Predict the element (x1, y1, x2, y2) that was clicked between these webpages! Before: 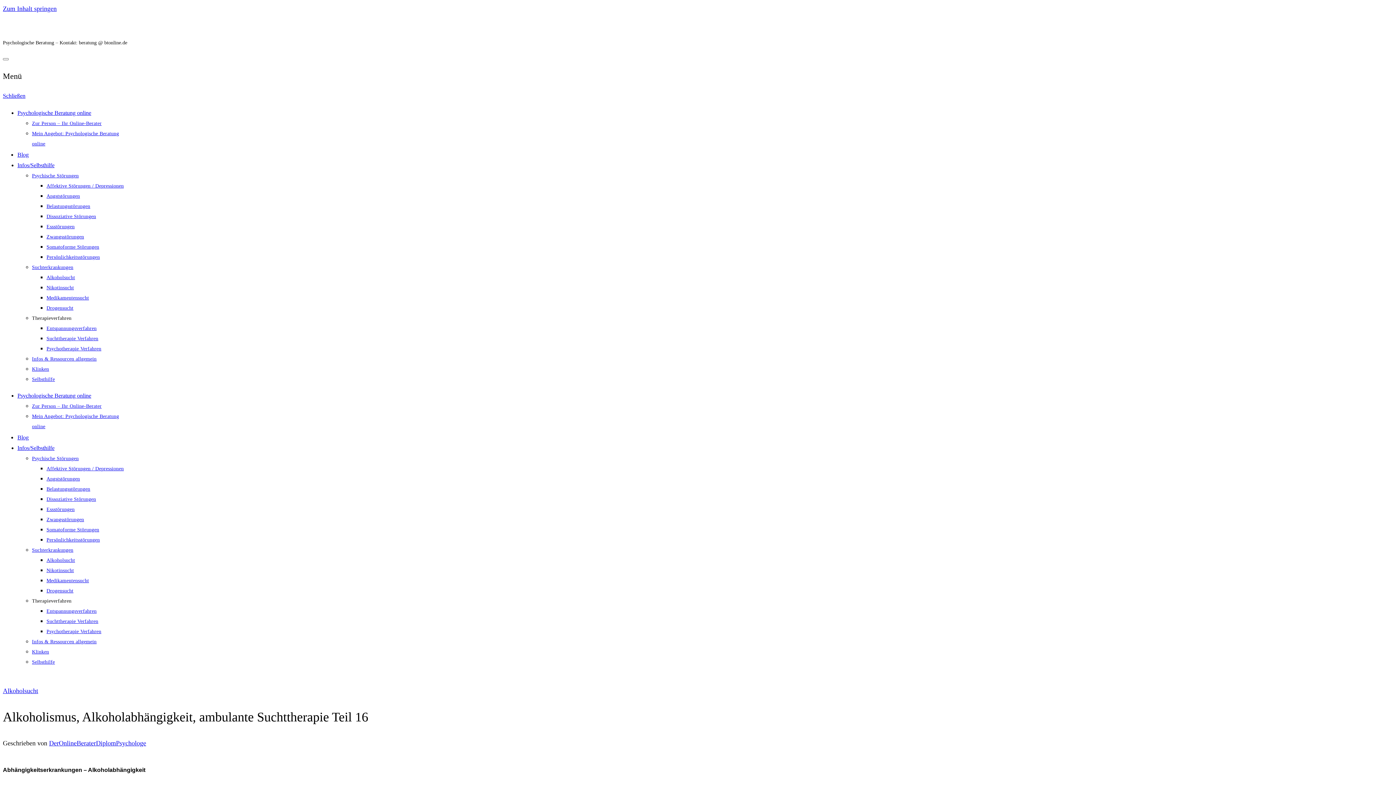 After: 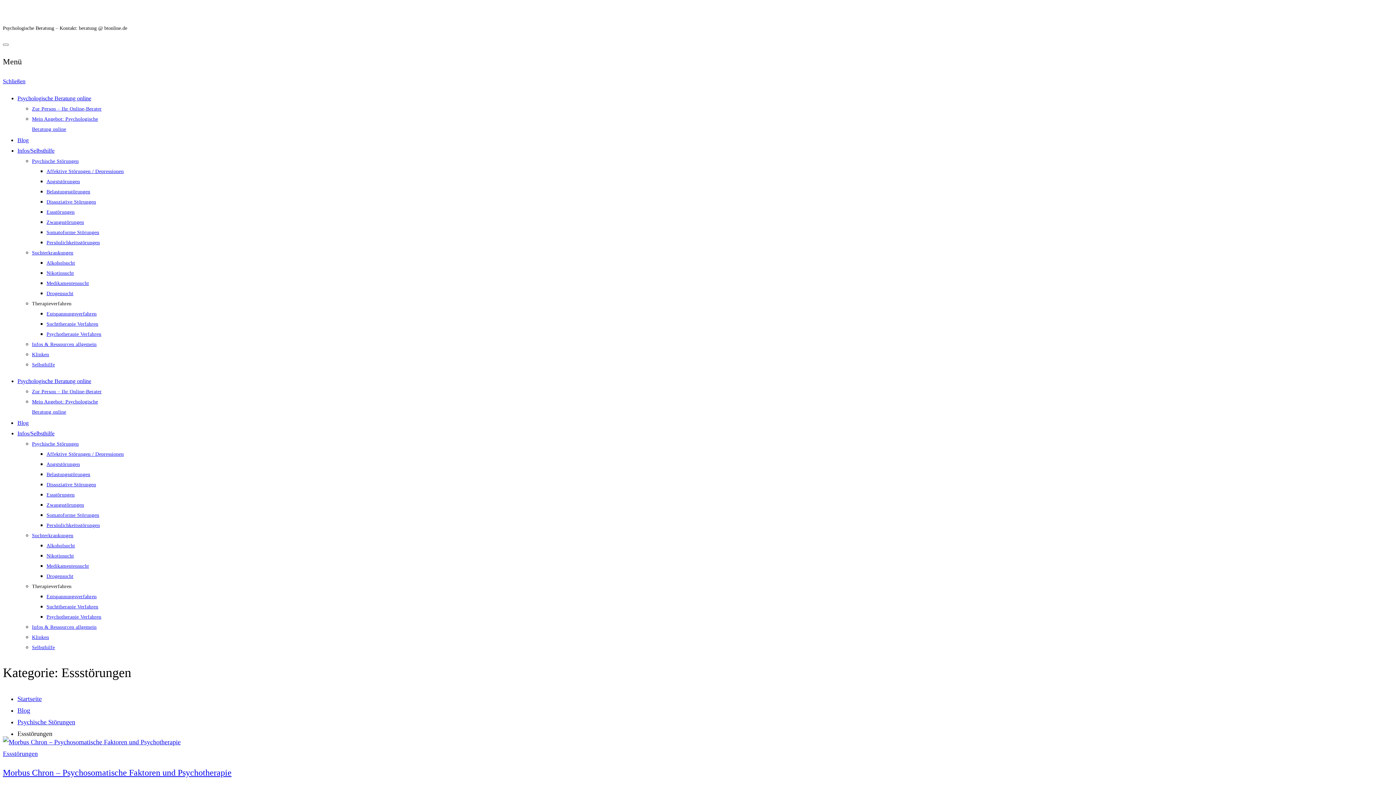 Action: label: Essstörungen bbox: (46, 224, 74, 229)